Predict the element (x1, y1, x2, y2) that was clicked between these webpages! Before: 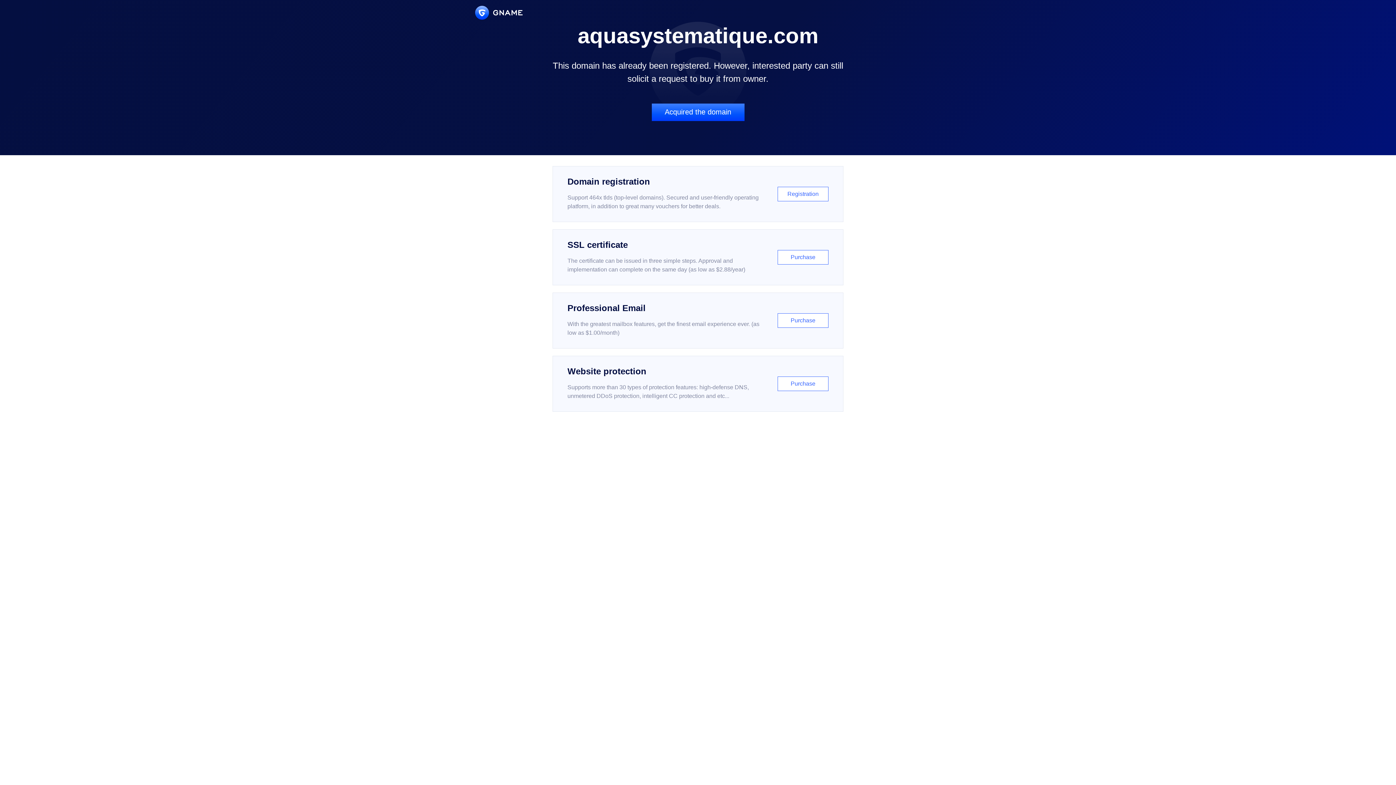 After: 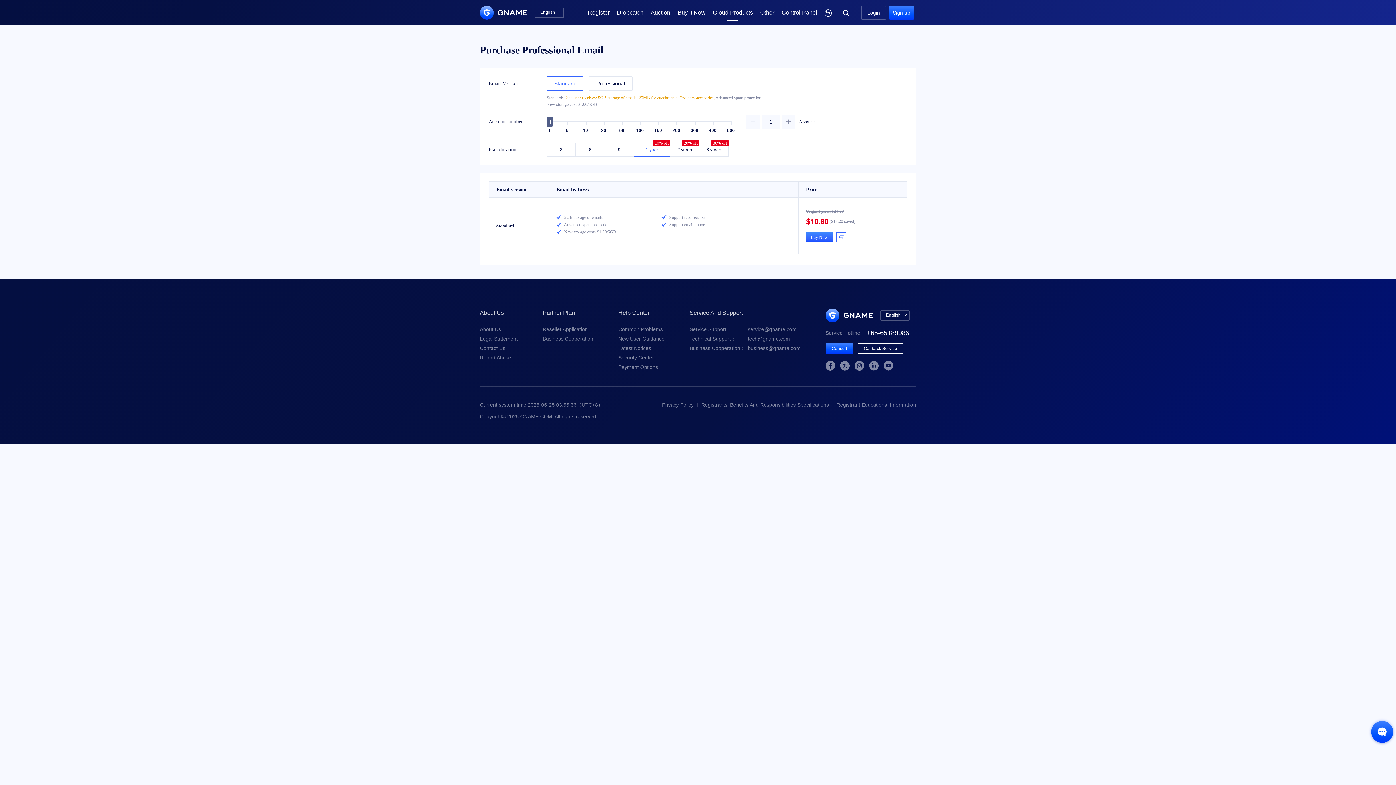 Action: label: Professional Email

With the greatest mailbox features, get the finest email experience ever. (as low as $1.00/month)

Purchase bbox: (552, 292, 843, 348)